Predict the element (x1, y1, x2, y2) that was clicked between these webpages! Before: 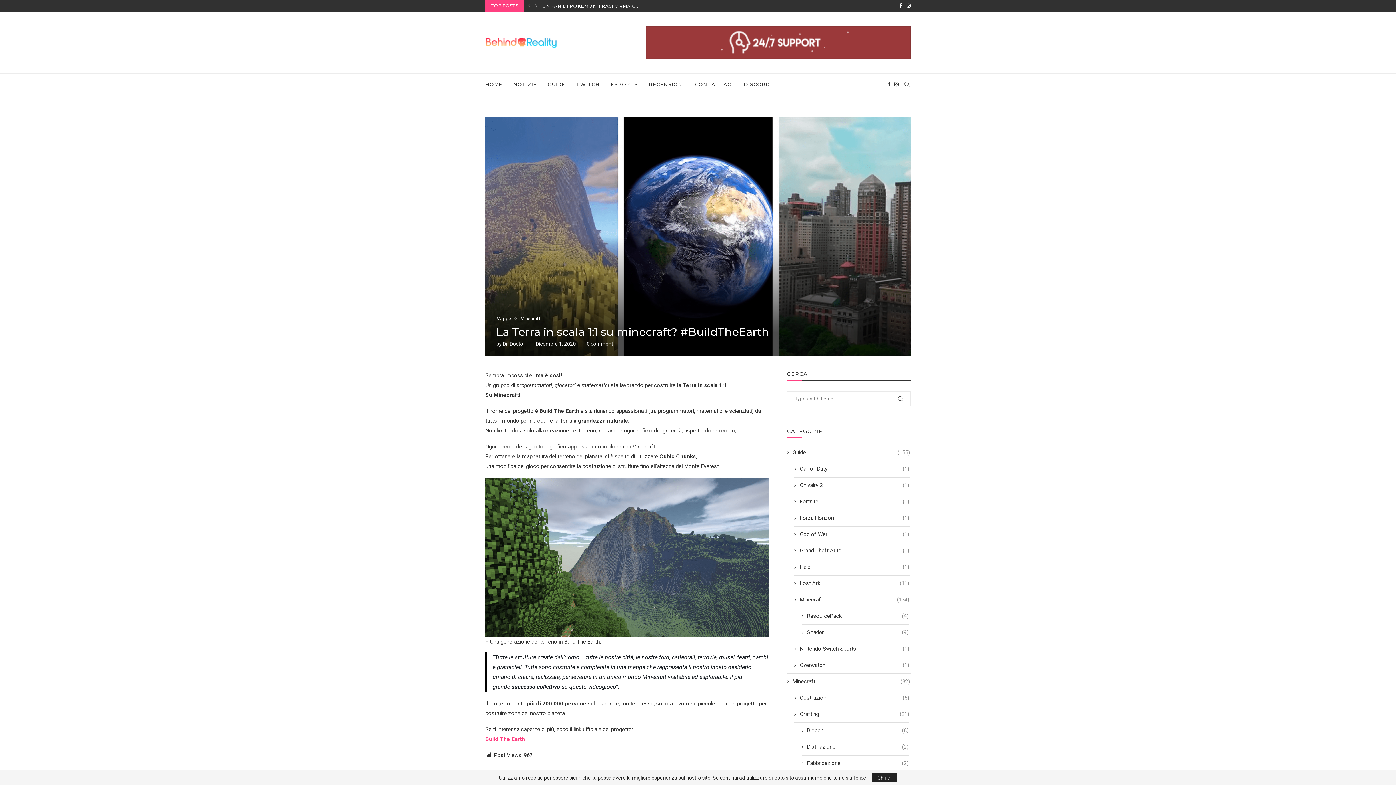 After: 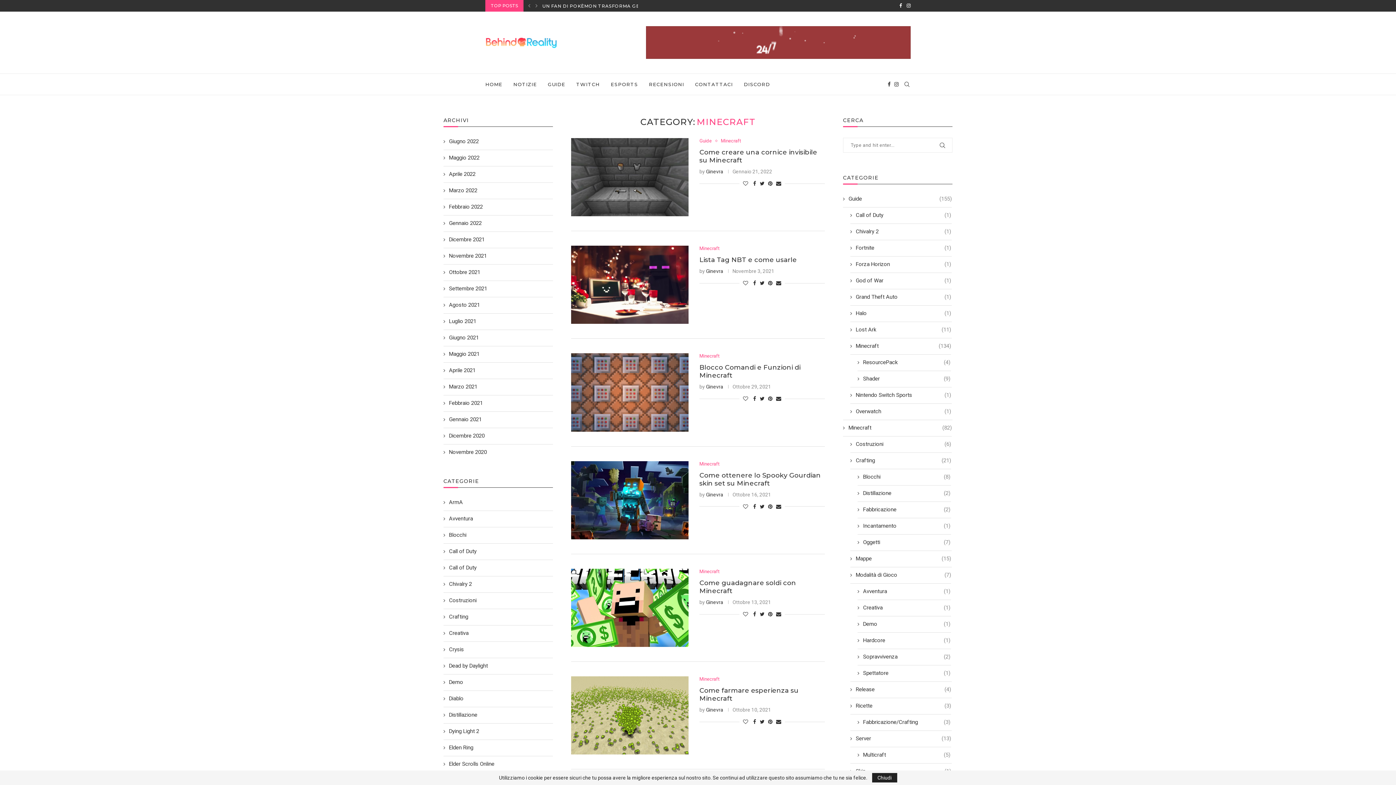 Action: label: Minecraft
(134) bbox: (794, 596, 909, 604)